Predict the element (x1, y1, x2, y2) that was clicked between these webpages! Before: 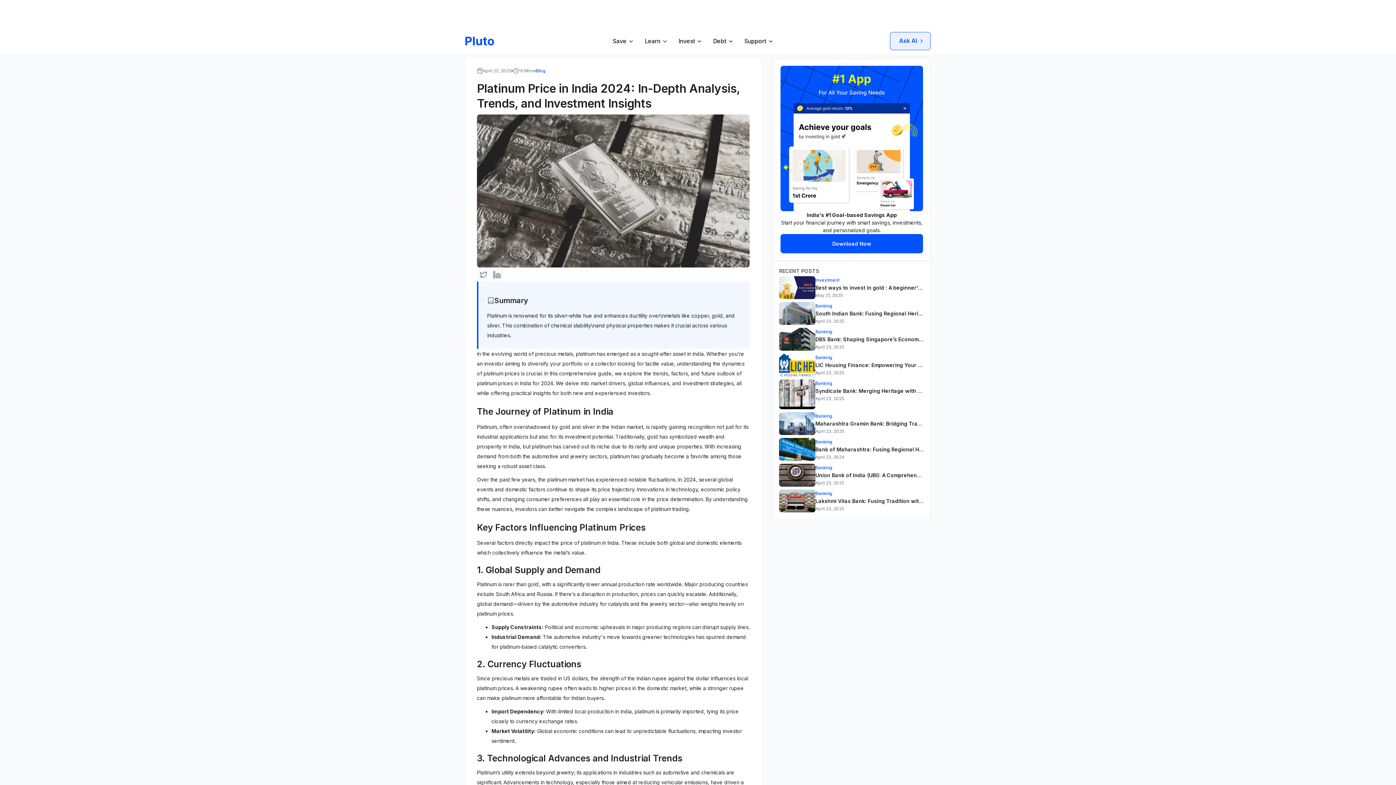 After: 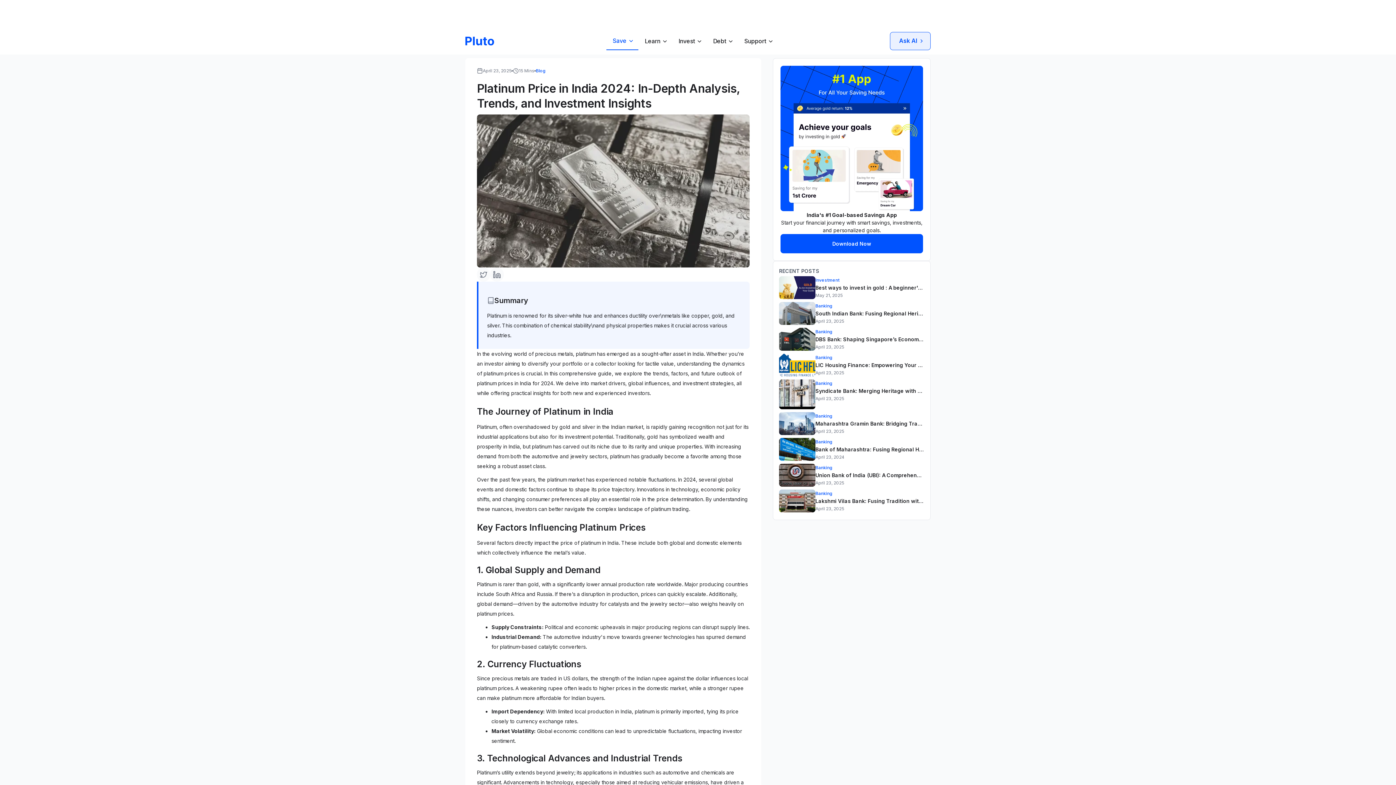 Action: bbox: (606, 32, 638, 49) label: Save